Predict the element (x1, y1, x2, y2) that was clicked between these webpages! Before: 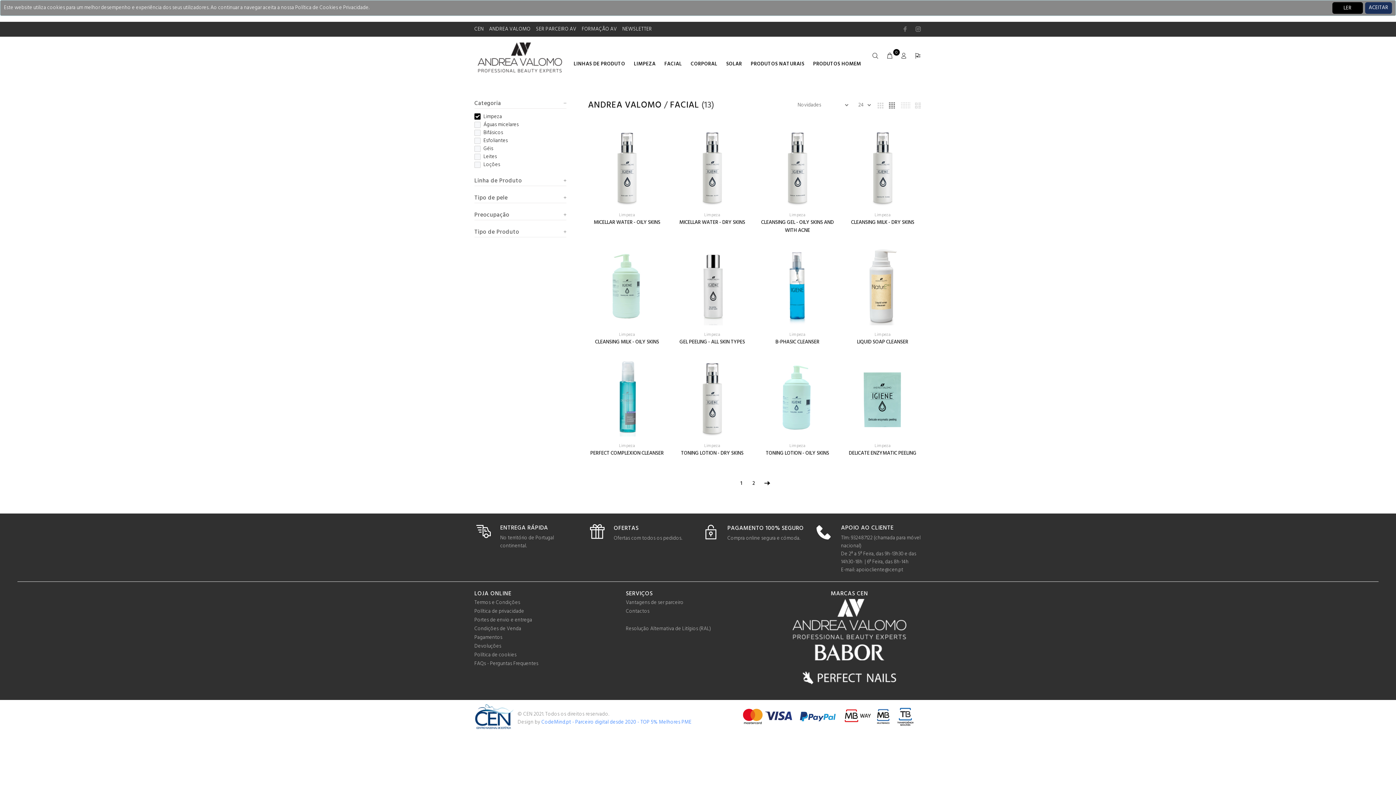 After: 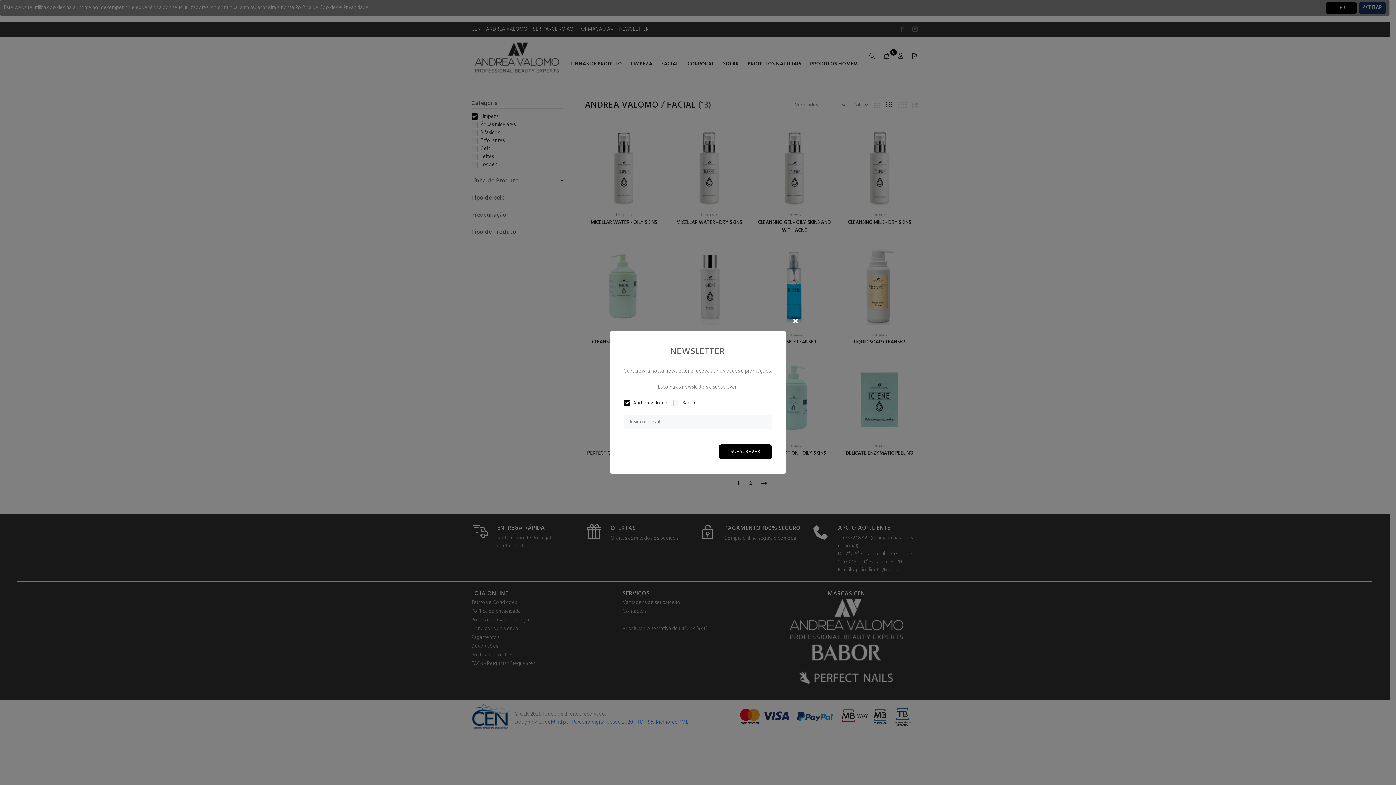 Action: label: NEWSLETTER bbox: (622, 24, 652, 33)